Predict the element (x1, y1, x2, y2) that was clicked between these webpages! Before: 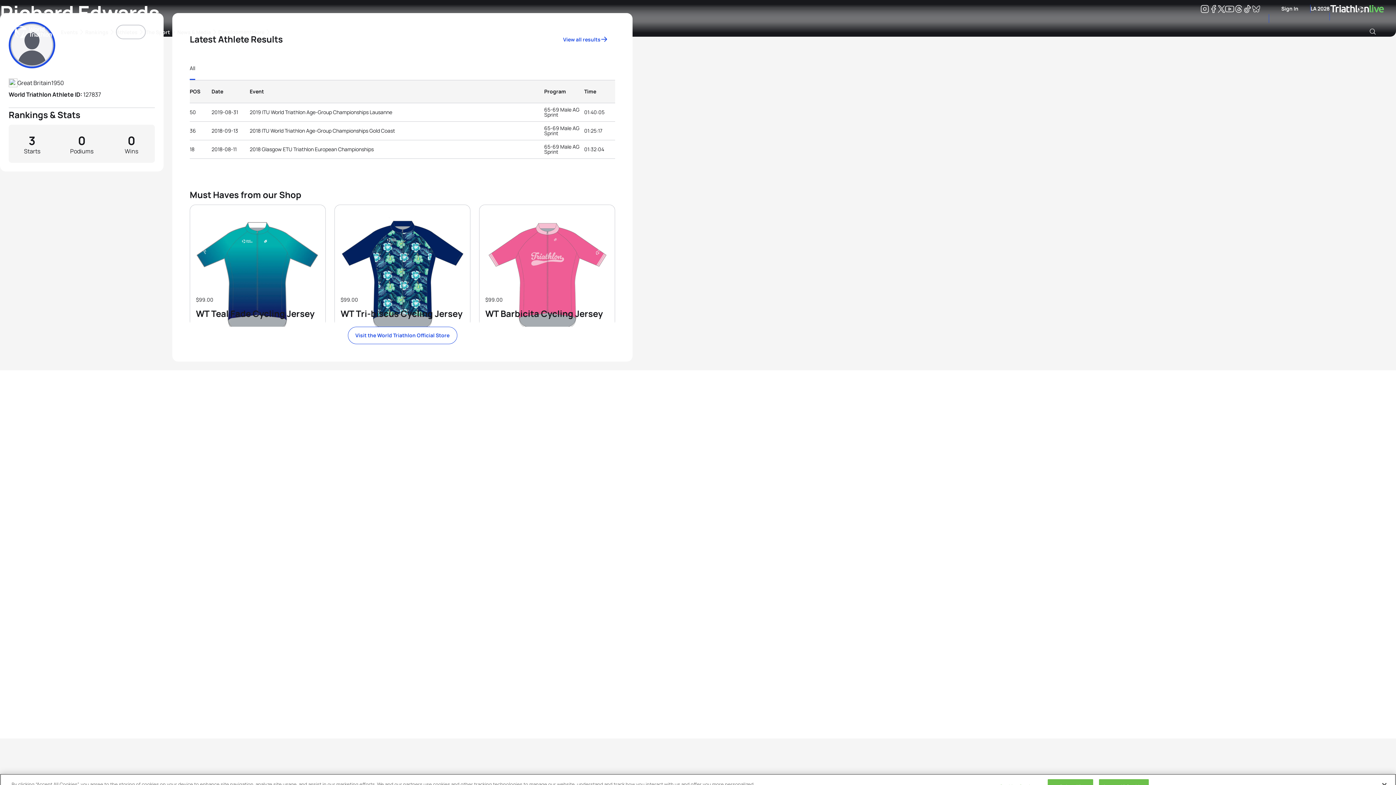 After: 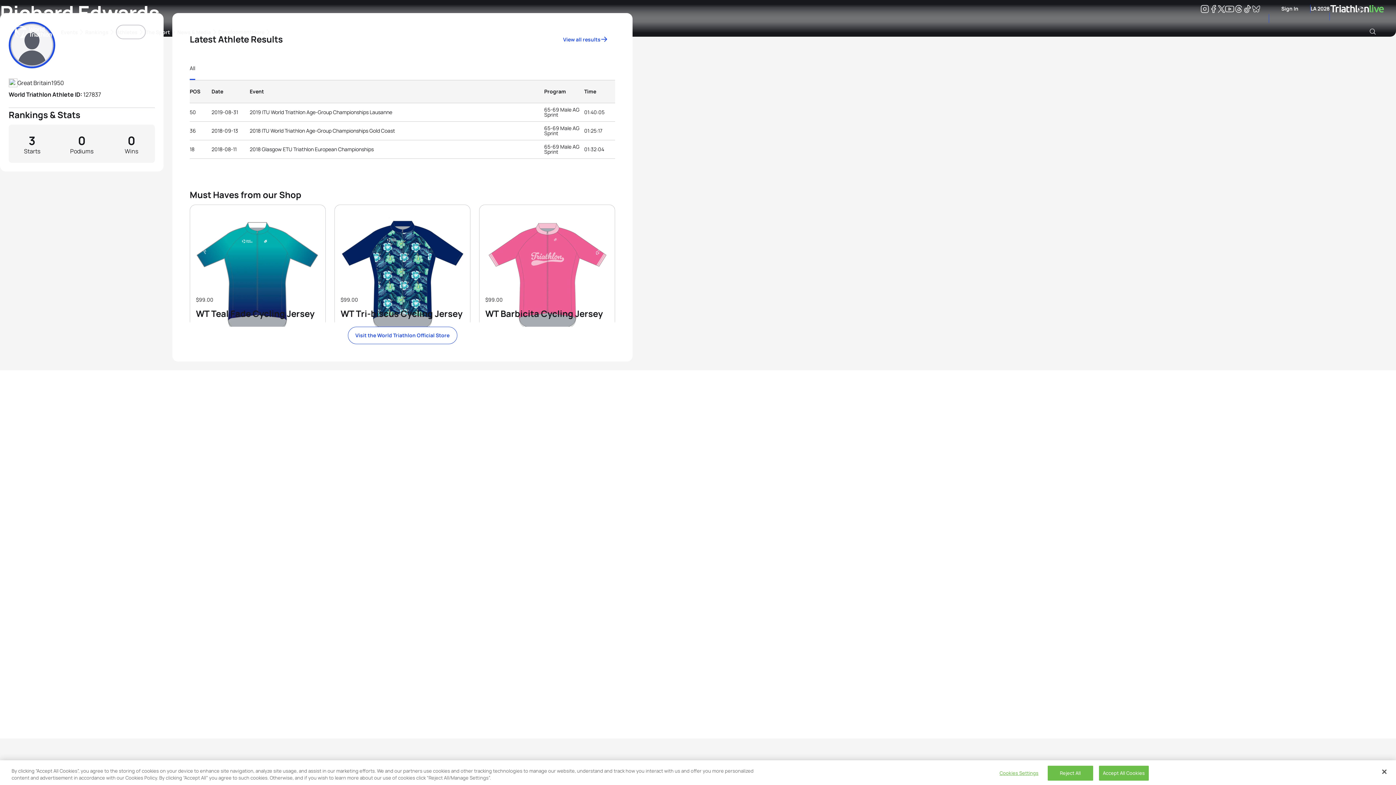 Action: label: shop bbox: (334, 205, 470, 326)